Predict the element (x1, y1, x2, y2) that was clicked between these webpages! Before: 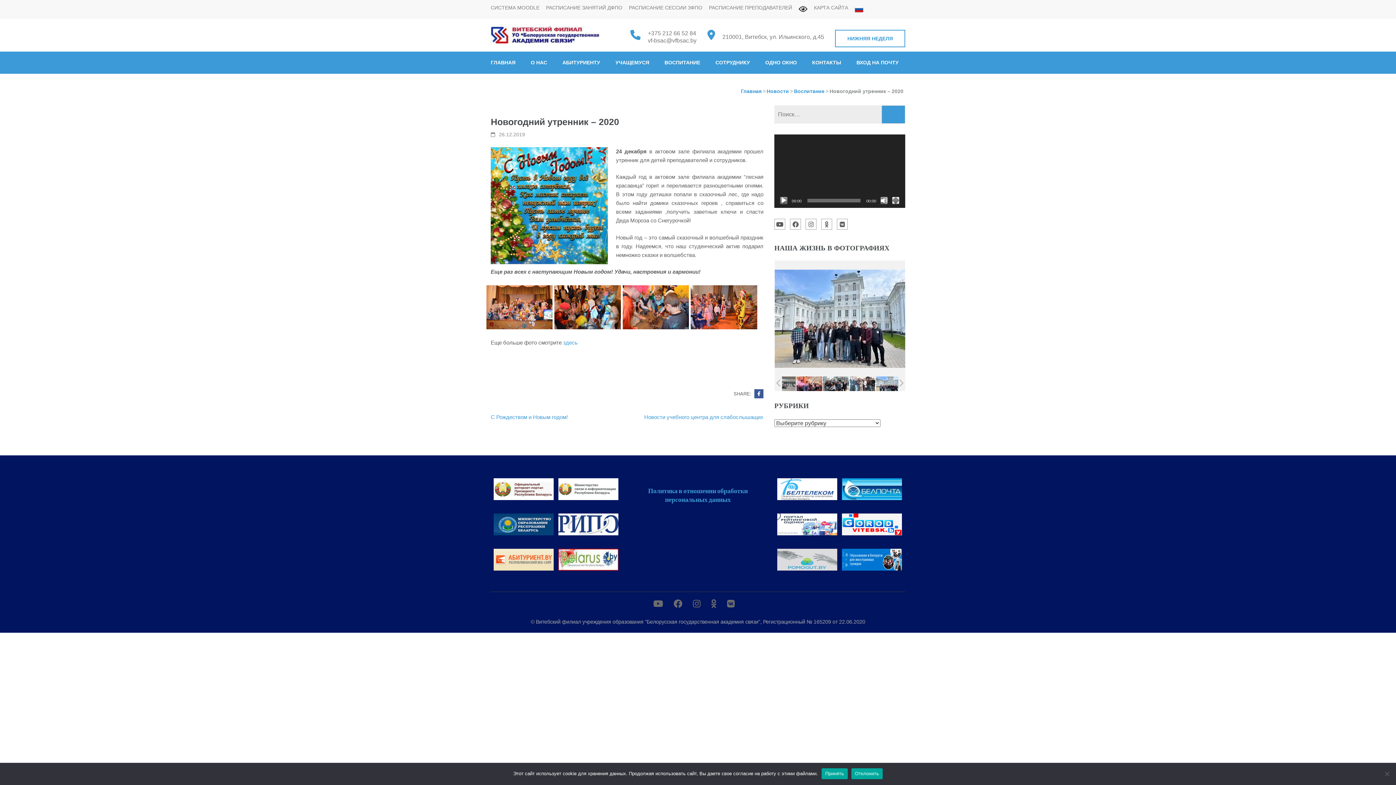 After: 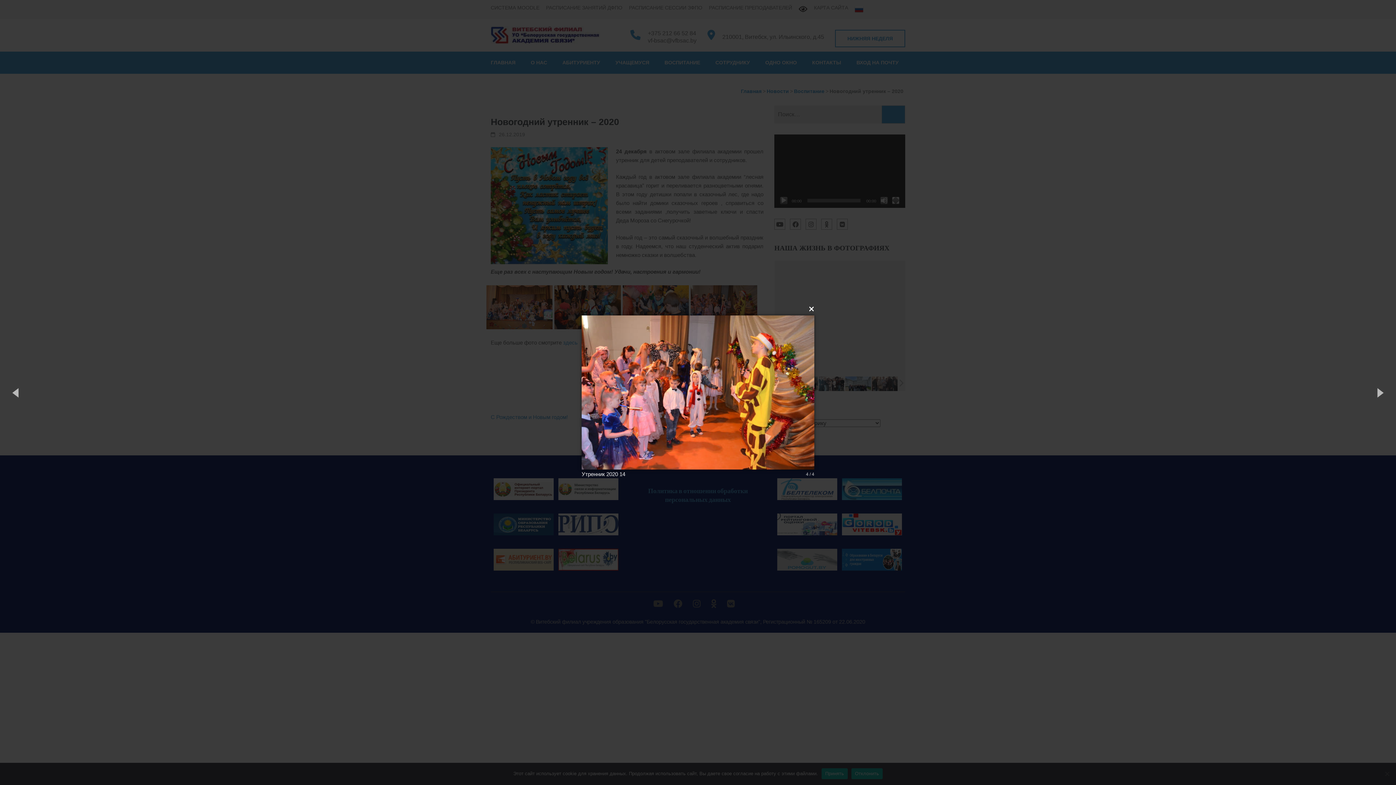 Action: bbox: (690, 286, 757, 292)